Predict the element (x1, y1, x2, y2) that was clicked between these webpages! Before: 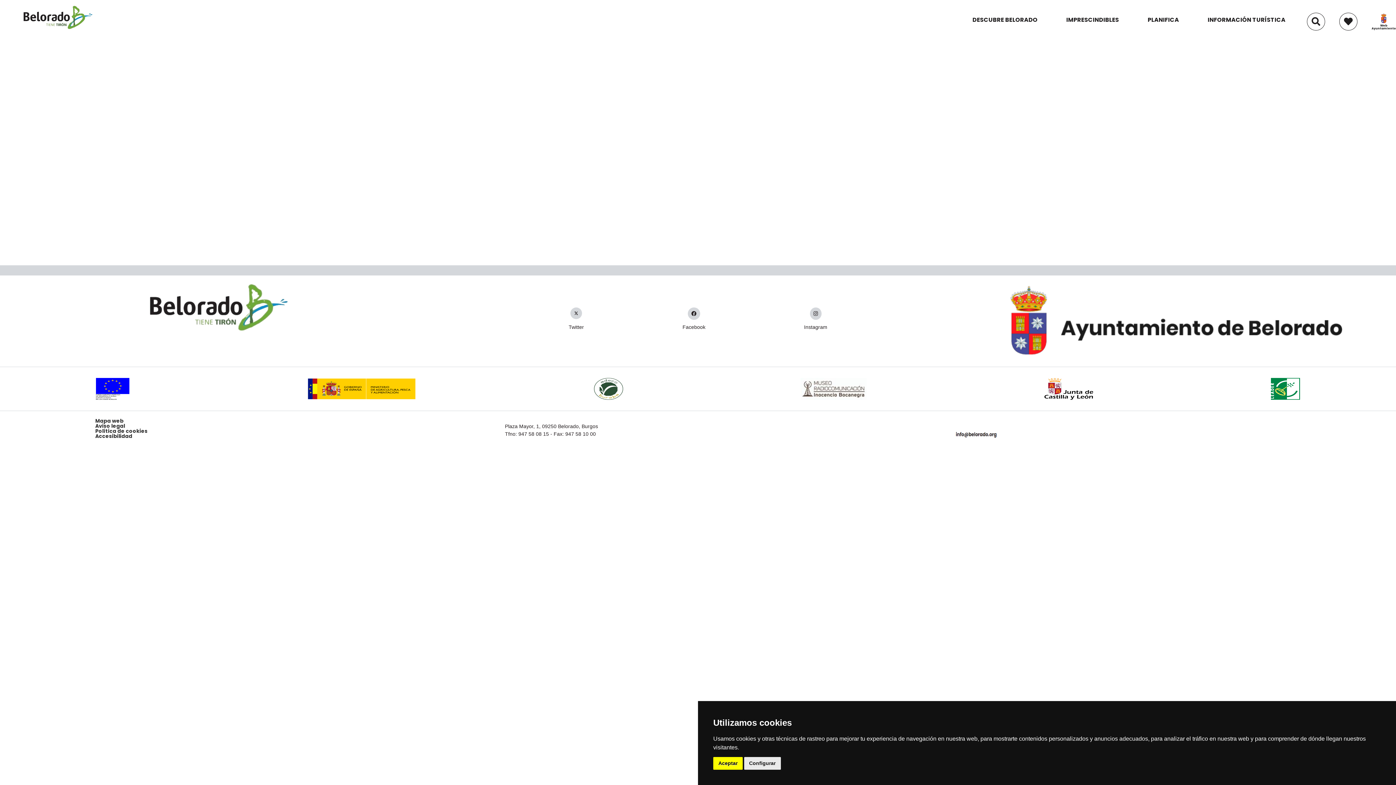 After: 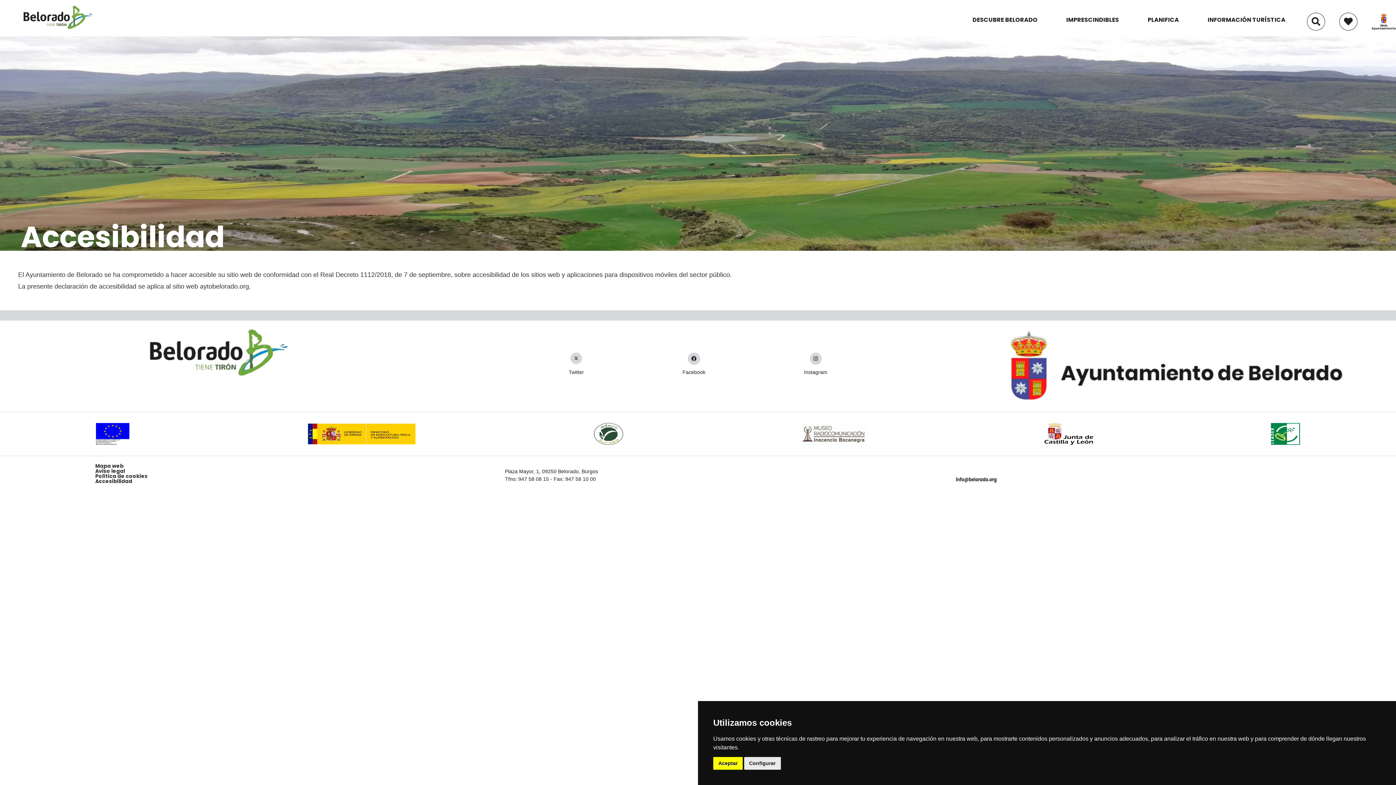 Action: bbox: (95, 432, 132, 440) label: Accesibilidad